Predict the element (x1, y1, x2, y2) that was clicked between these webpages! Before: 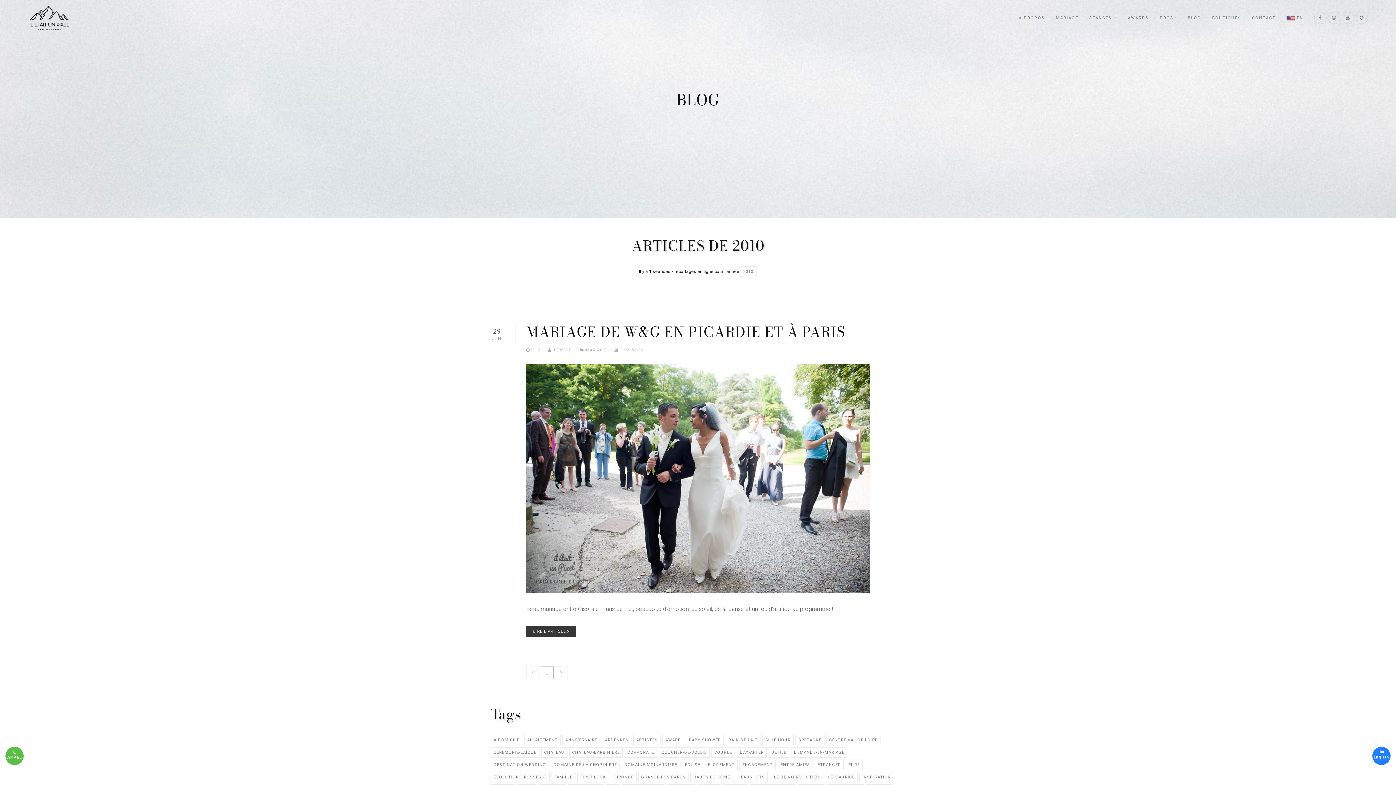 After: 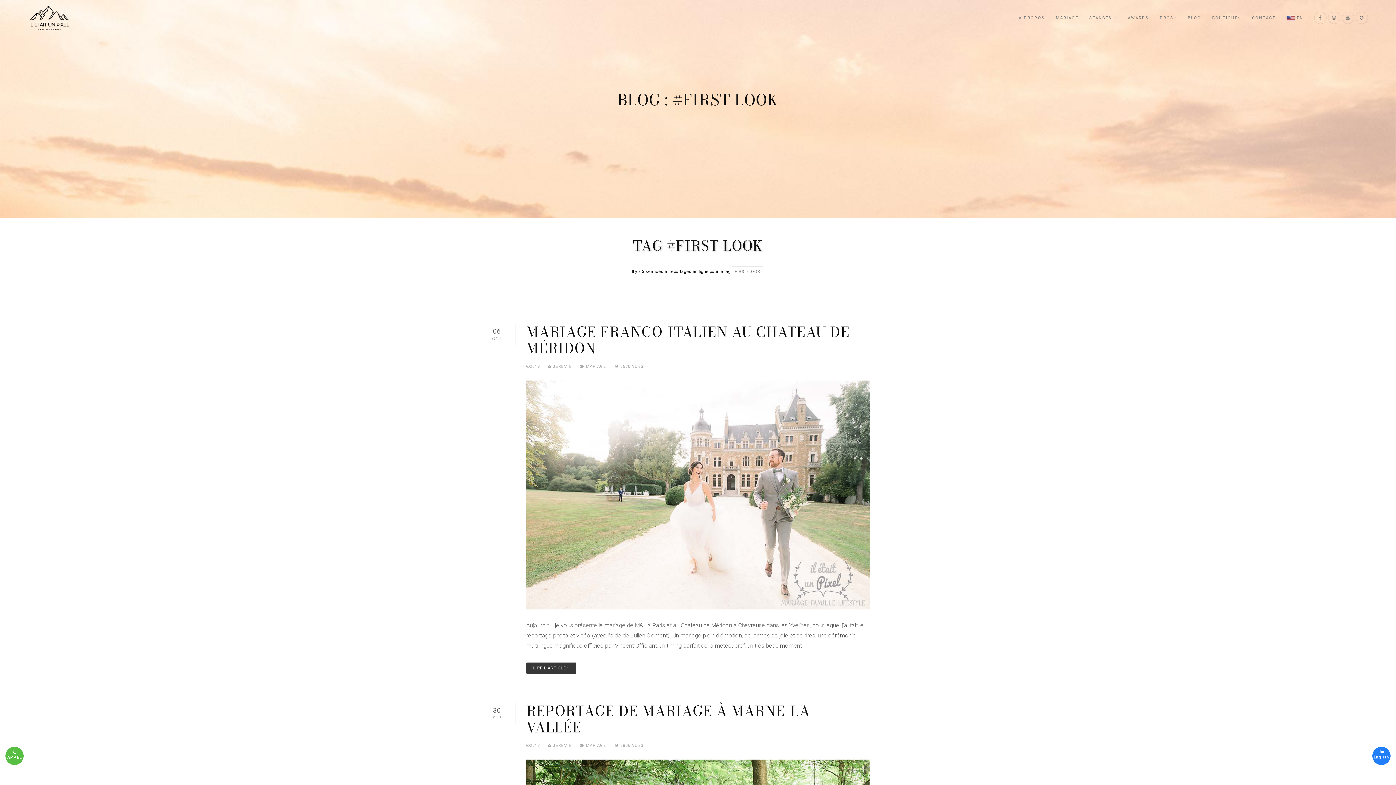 Action: bbox: (577, 772, 609, 782) label: FIRST-LOOK